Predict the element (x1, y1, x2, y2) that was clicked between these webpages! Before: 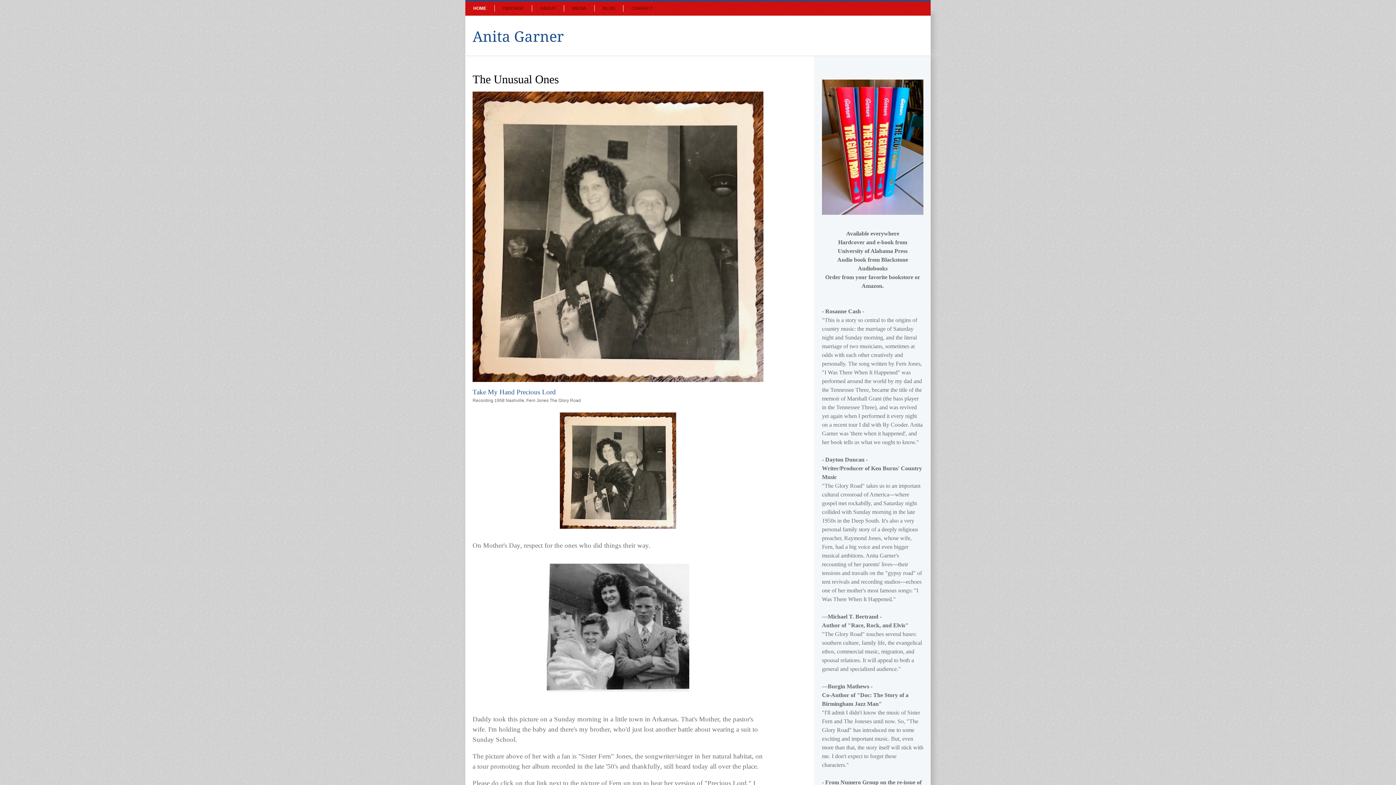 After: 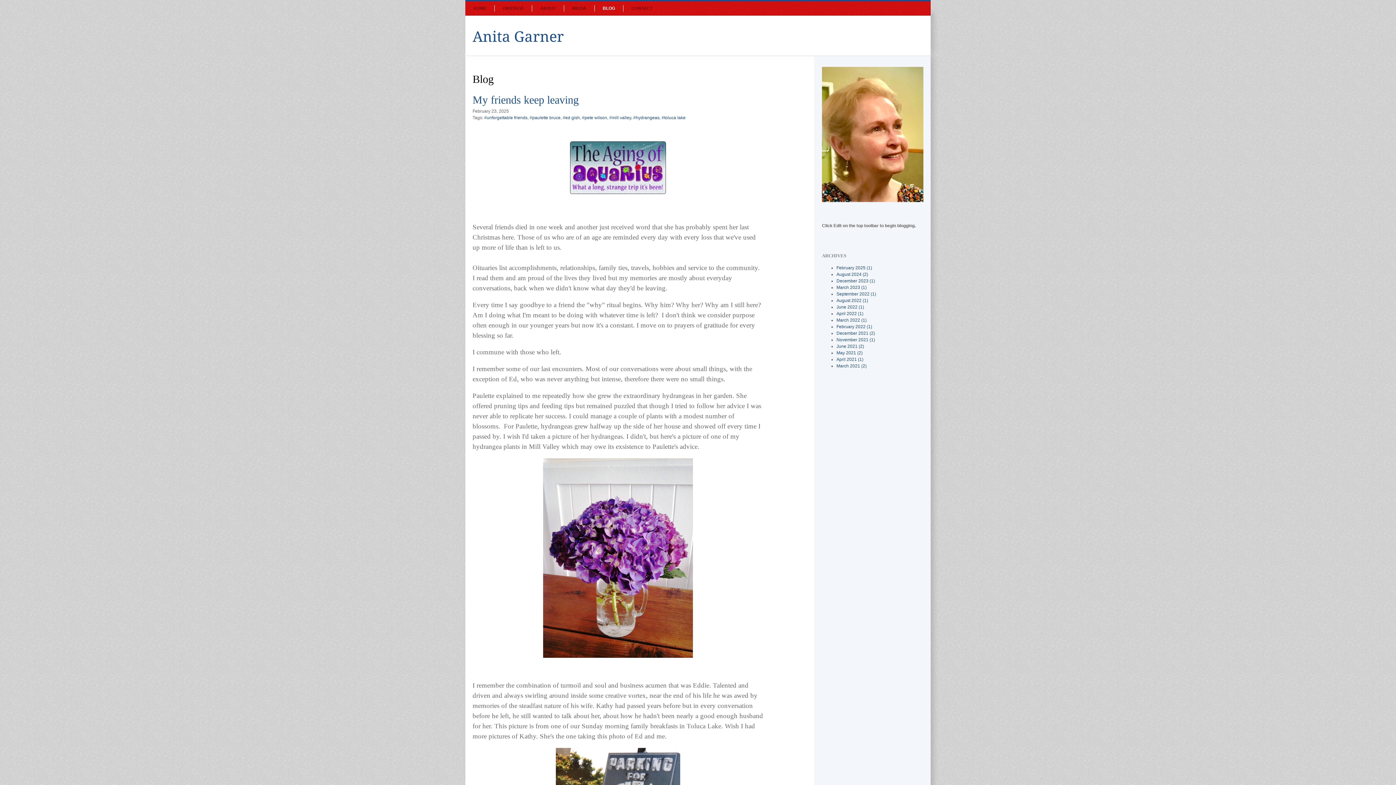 Action: label: BLOG bbox: (602, 5, 615, 10)